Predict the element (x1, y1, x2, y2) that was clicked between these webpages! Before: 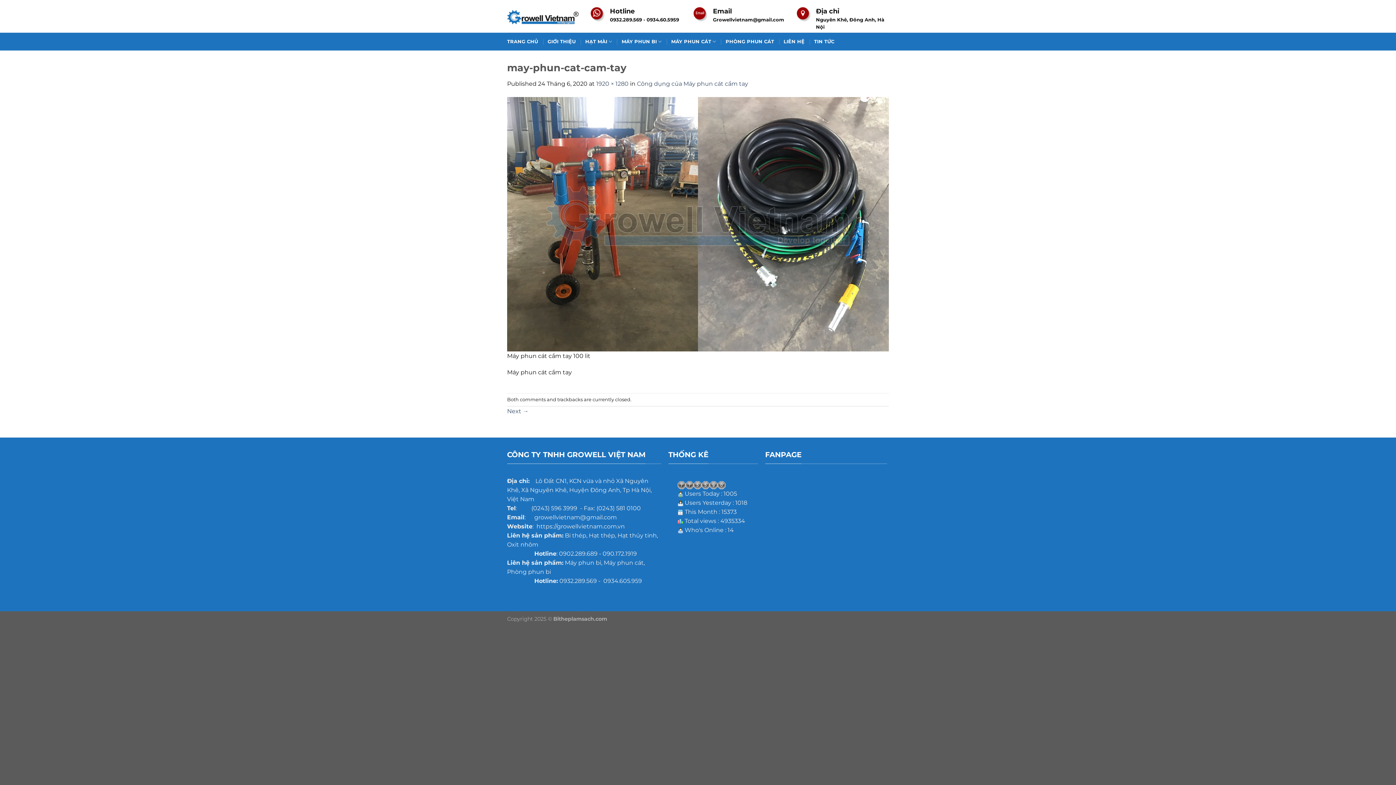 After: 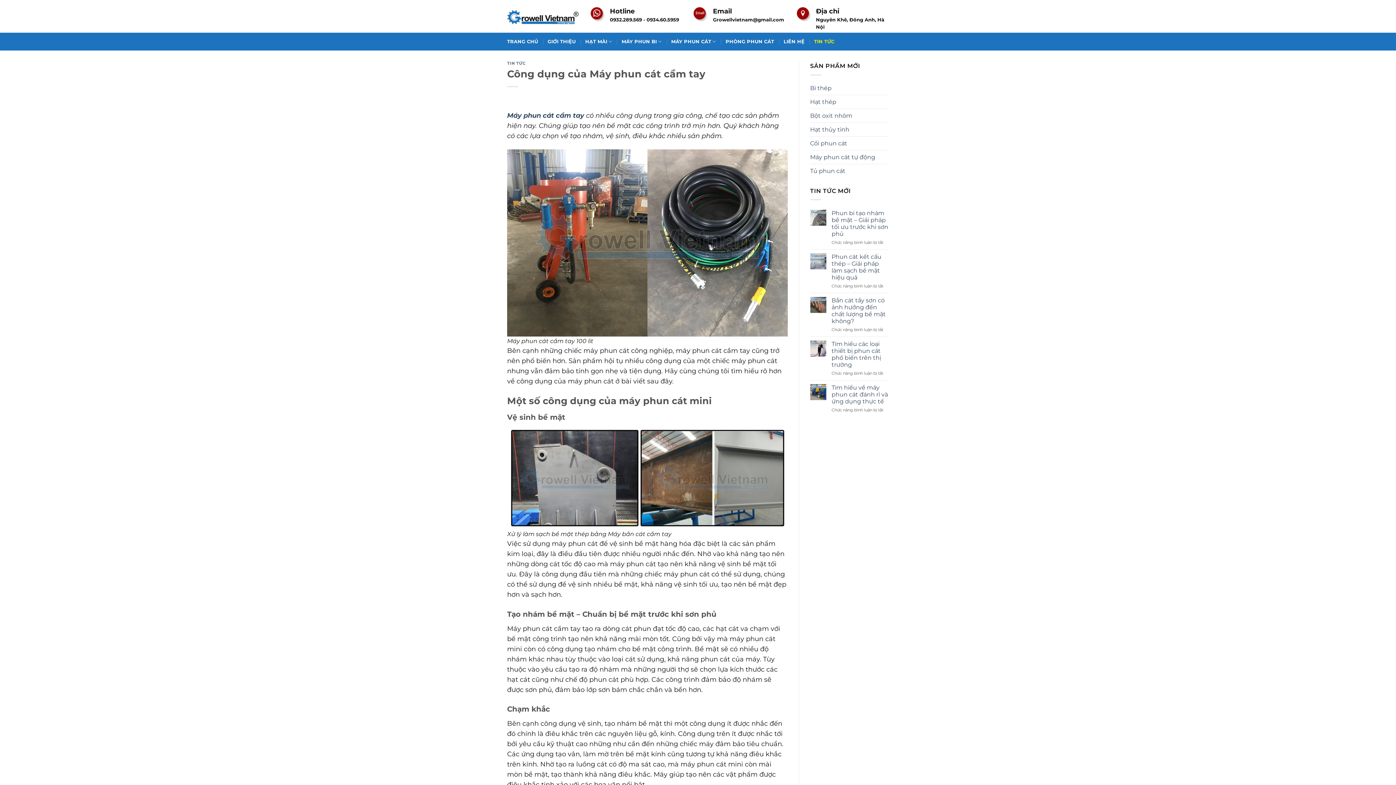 Action: bbox: (637, 80, 748, 87) label: Công dụng của Máy phun cát cầm tay